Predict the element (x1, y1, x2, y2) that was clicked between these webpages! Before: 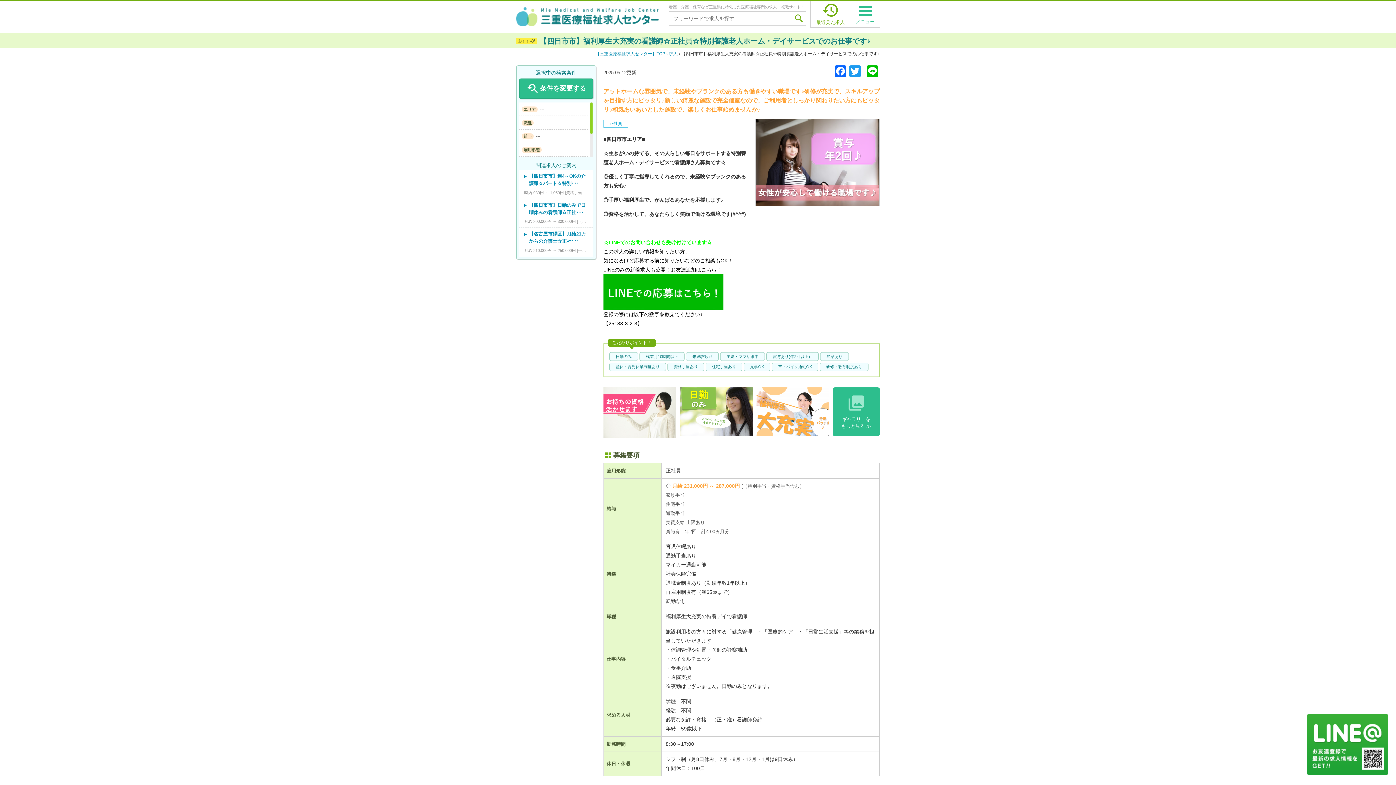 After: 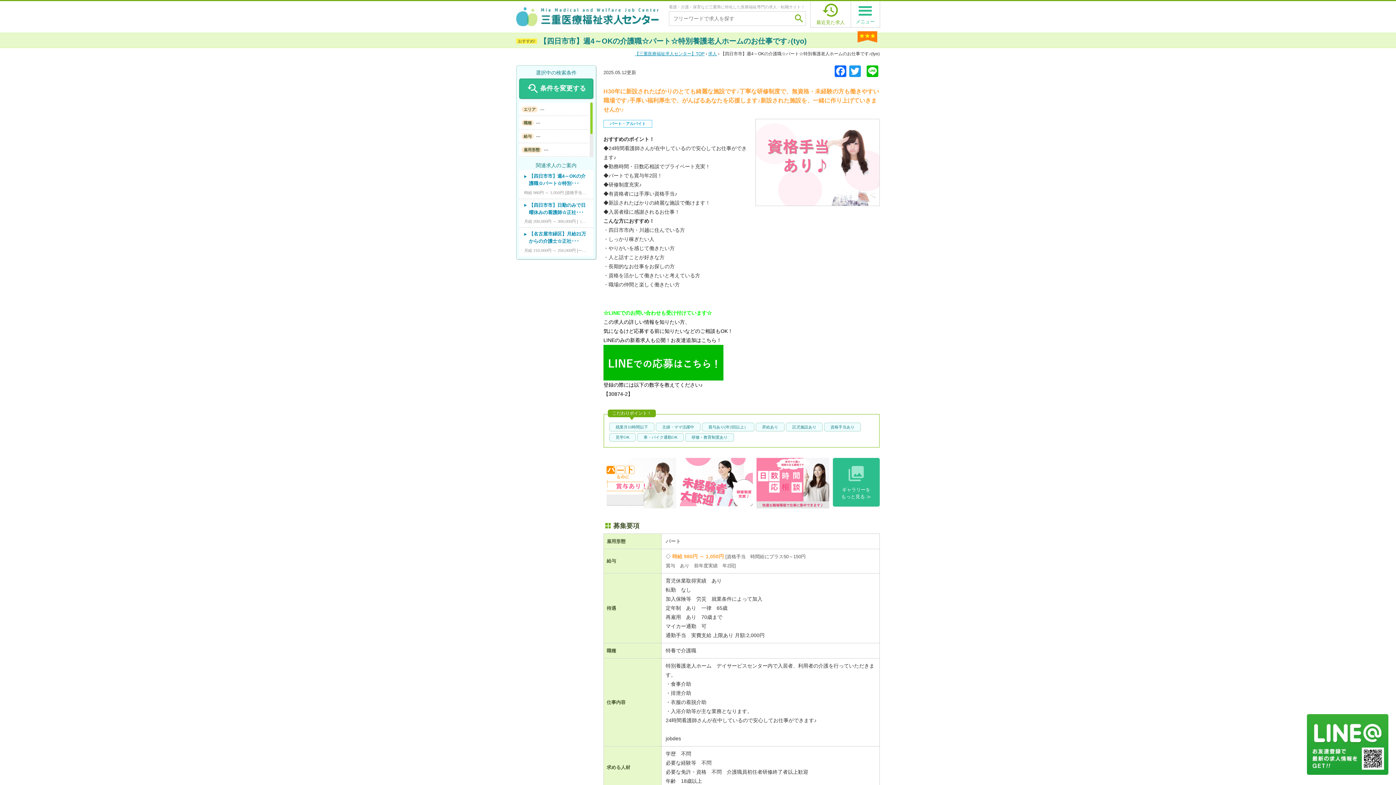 Action: bbox: (519, 170, 593, 198) label: 【四日市市】週4～OKの介護職☆パート☆特別･･･

時給 980円 ～ 1,050円 資格手当　時間給にプラス50～150円 賞与　あり　前年度実績　年2回 四日市市